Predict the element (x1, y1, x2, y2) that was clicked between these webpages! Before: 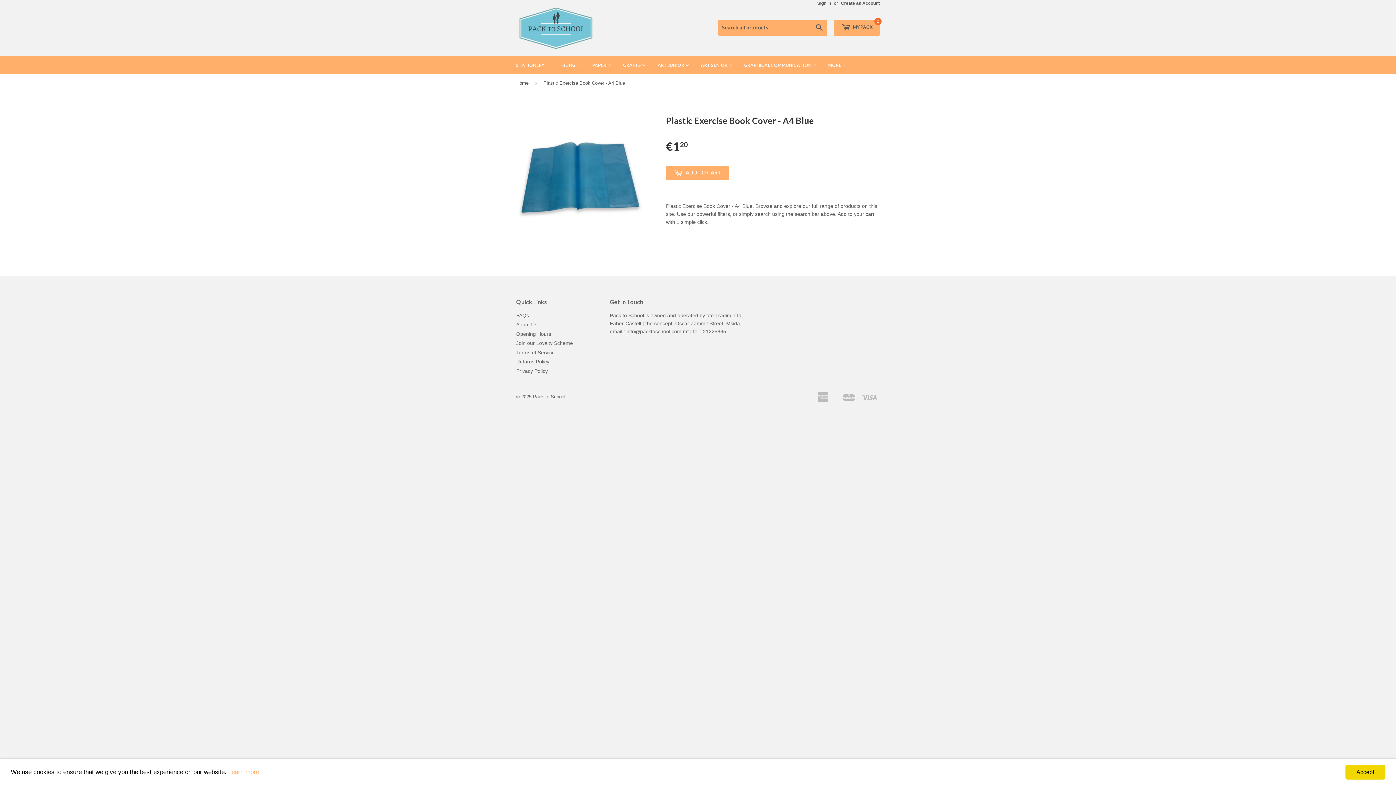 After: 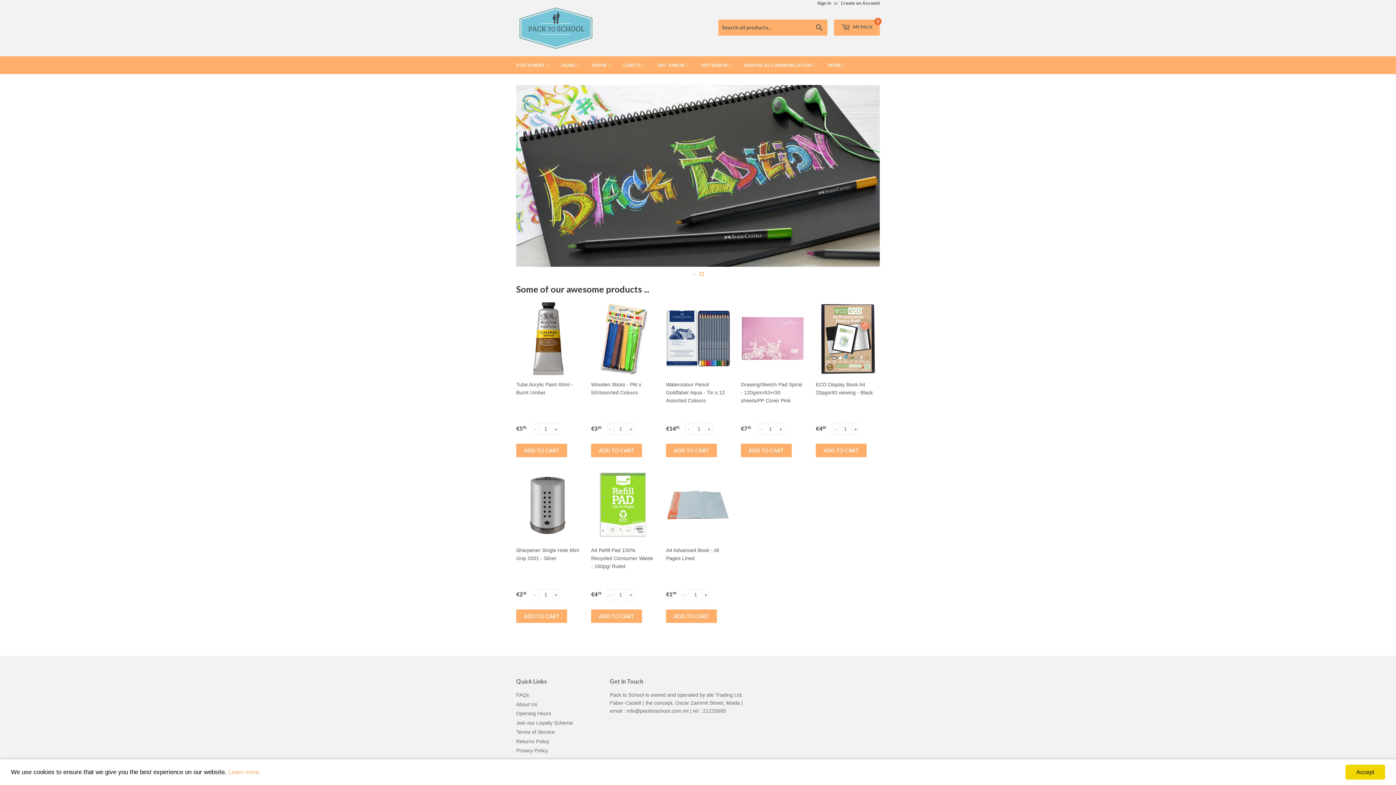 Action: bbox: (516, 5, 596, 50)